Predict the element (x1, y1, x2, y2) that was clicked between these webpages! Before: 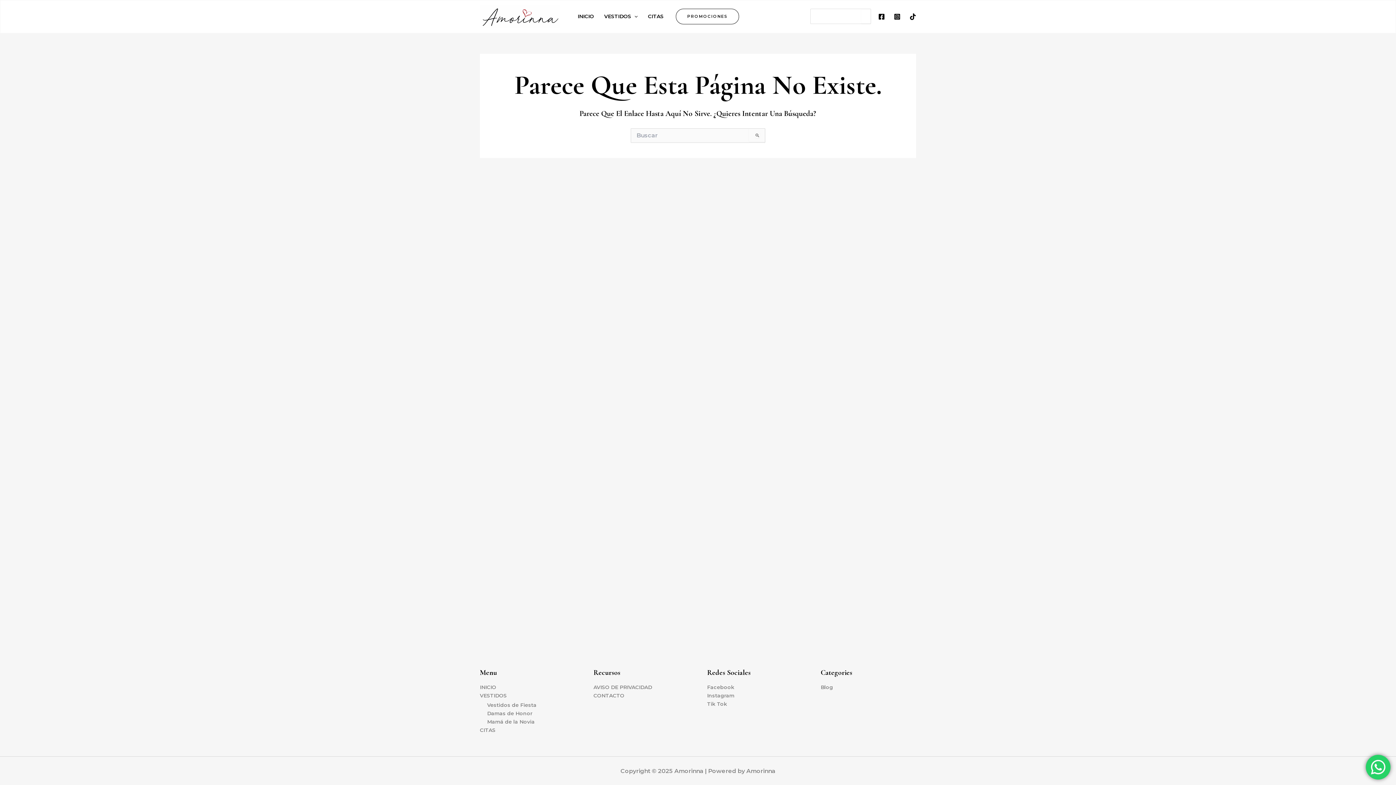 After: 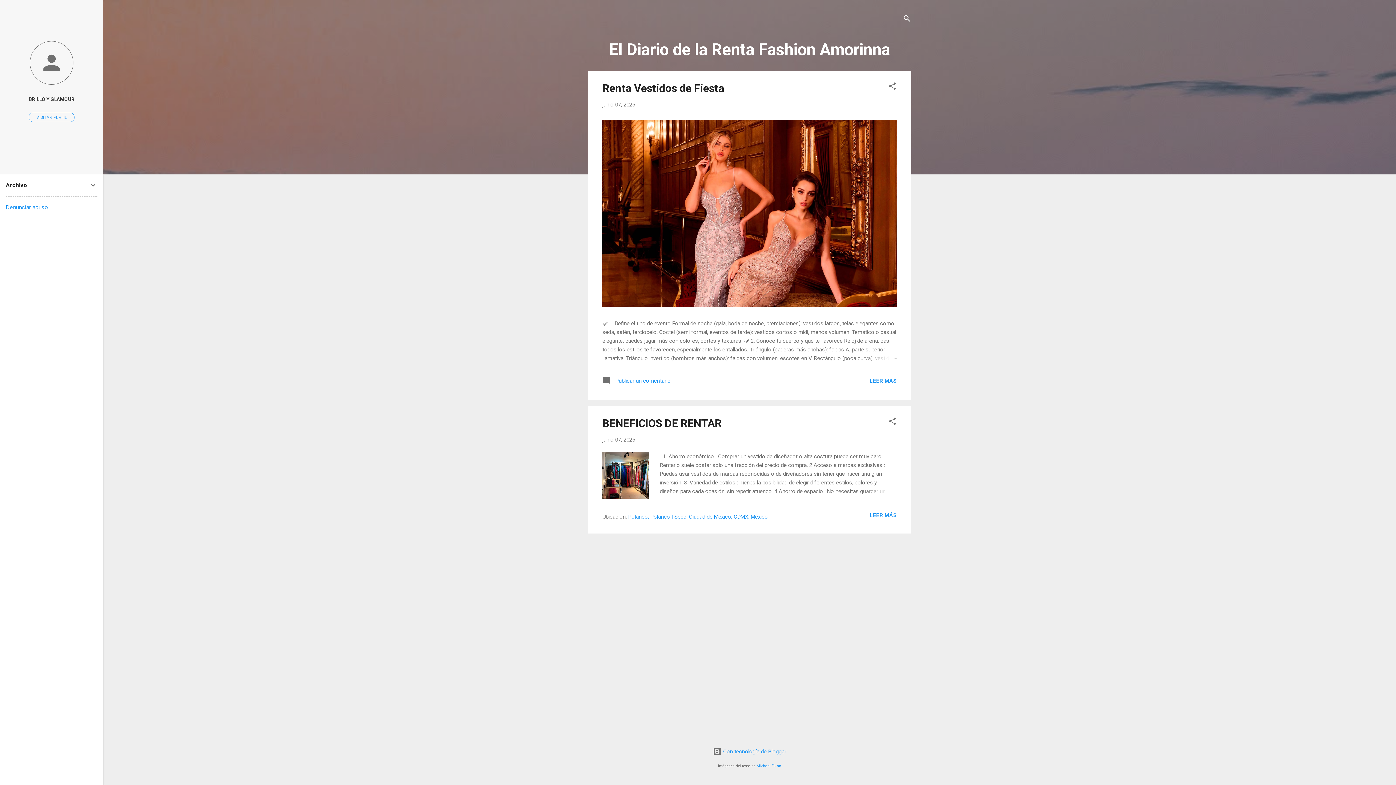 Action: bbox: (820, 684, 833, 690) label: Blog